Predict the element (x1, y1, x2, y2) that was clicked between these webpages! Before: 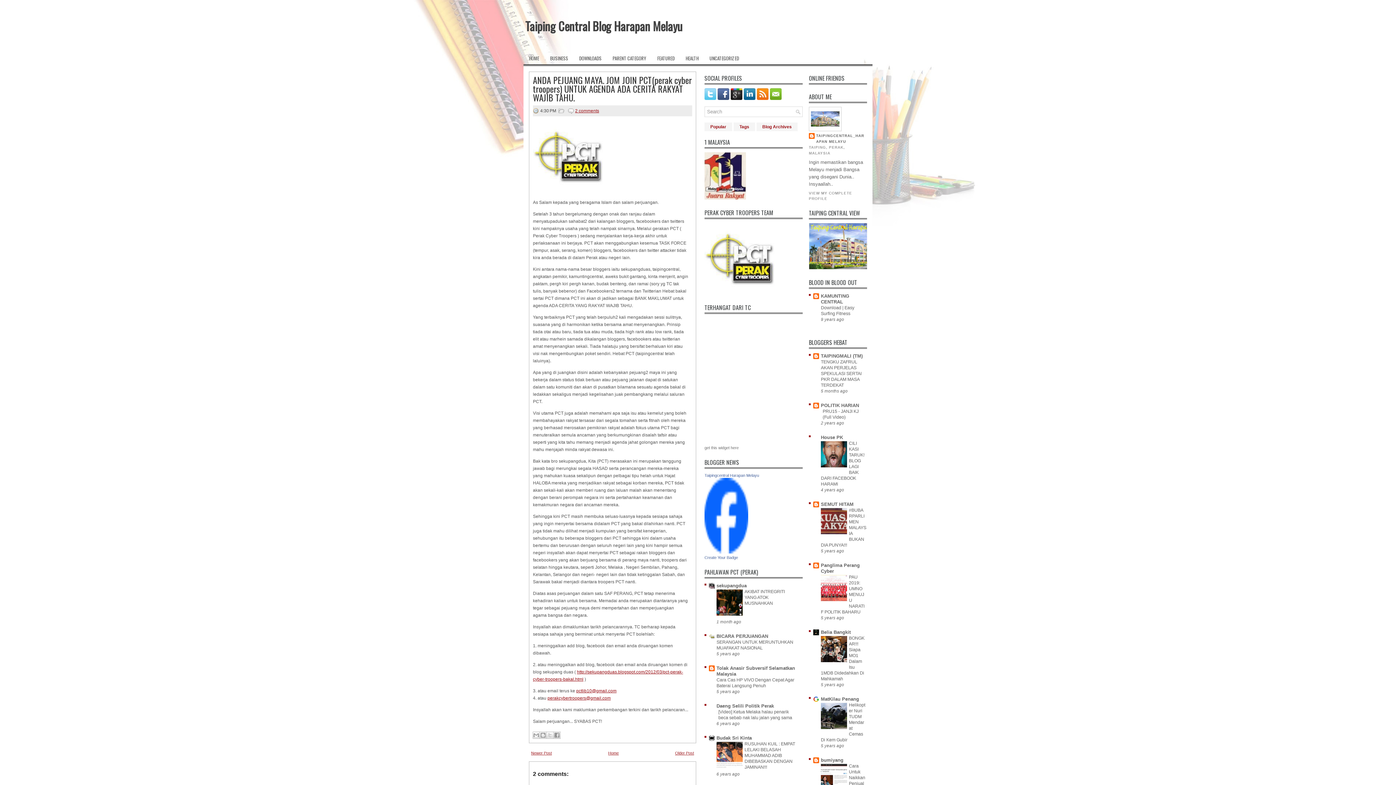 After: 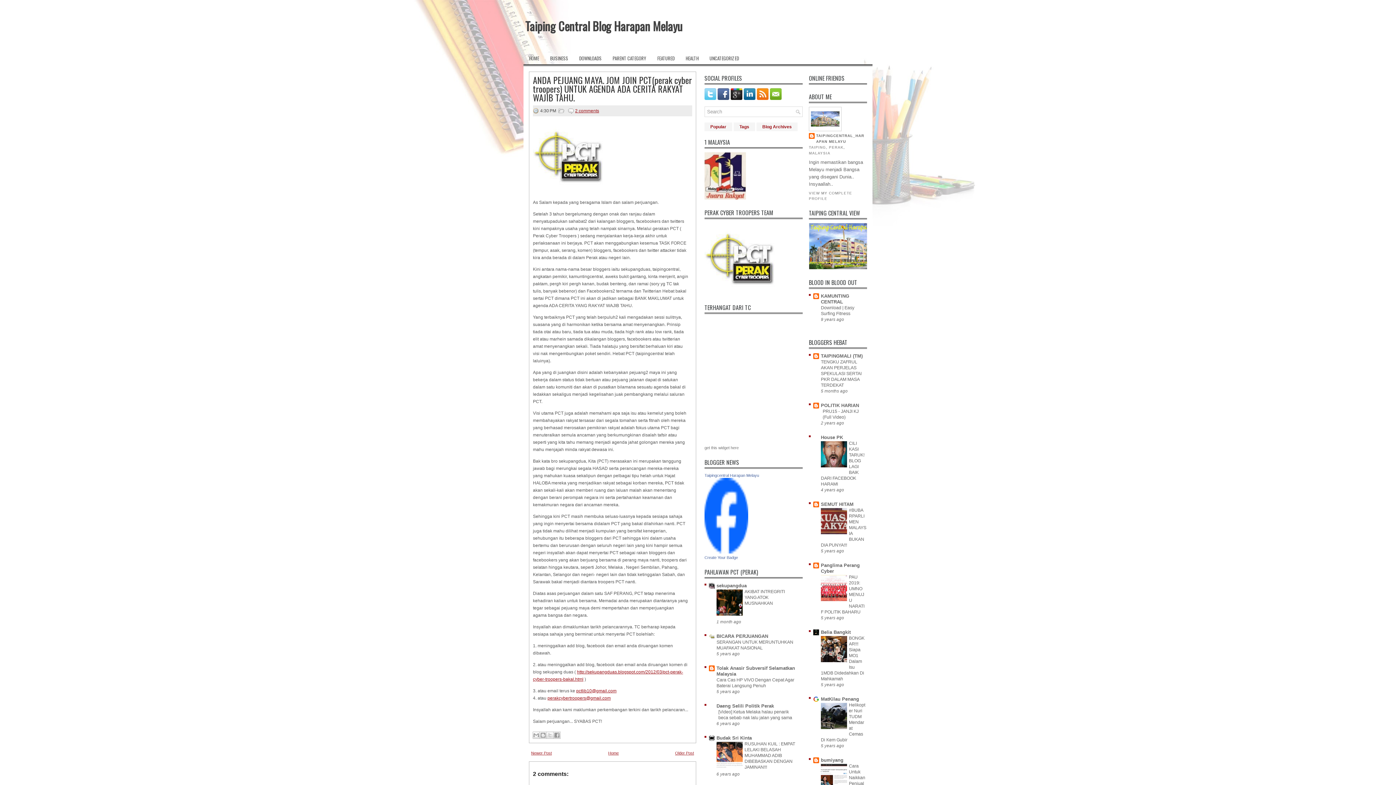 Action: bbox: (716, 764, 742, 769)